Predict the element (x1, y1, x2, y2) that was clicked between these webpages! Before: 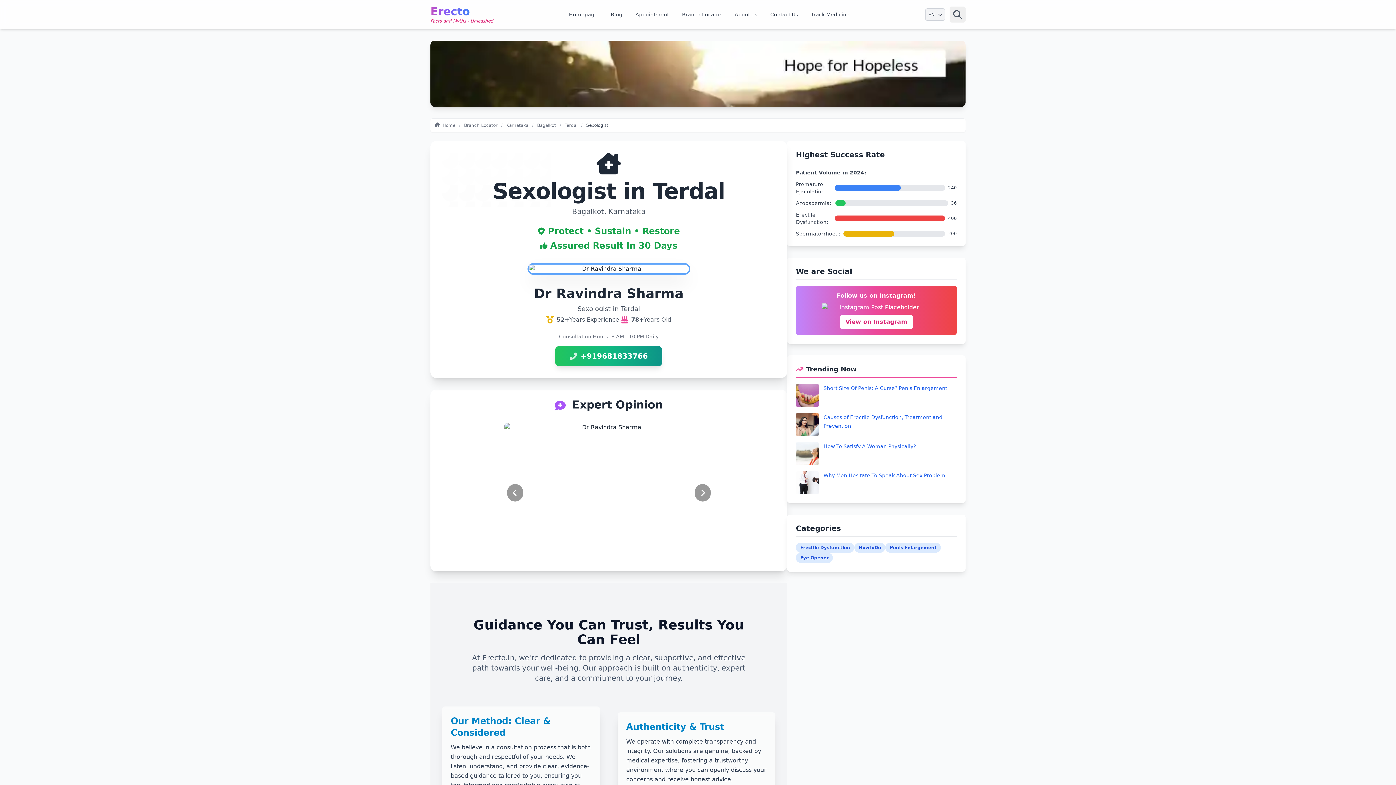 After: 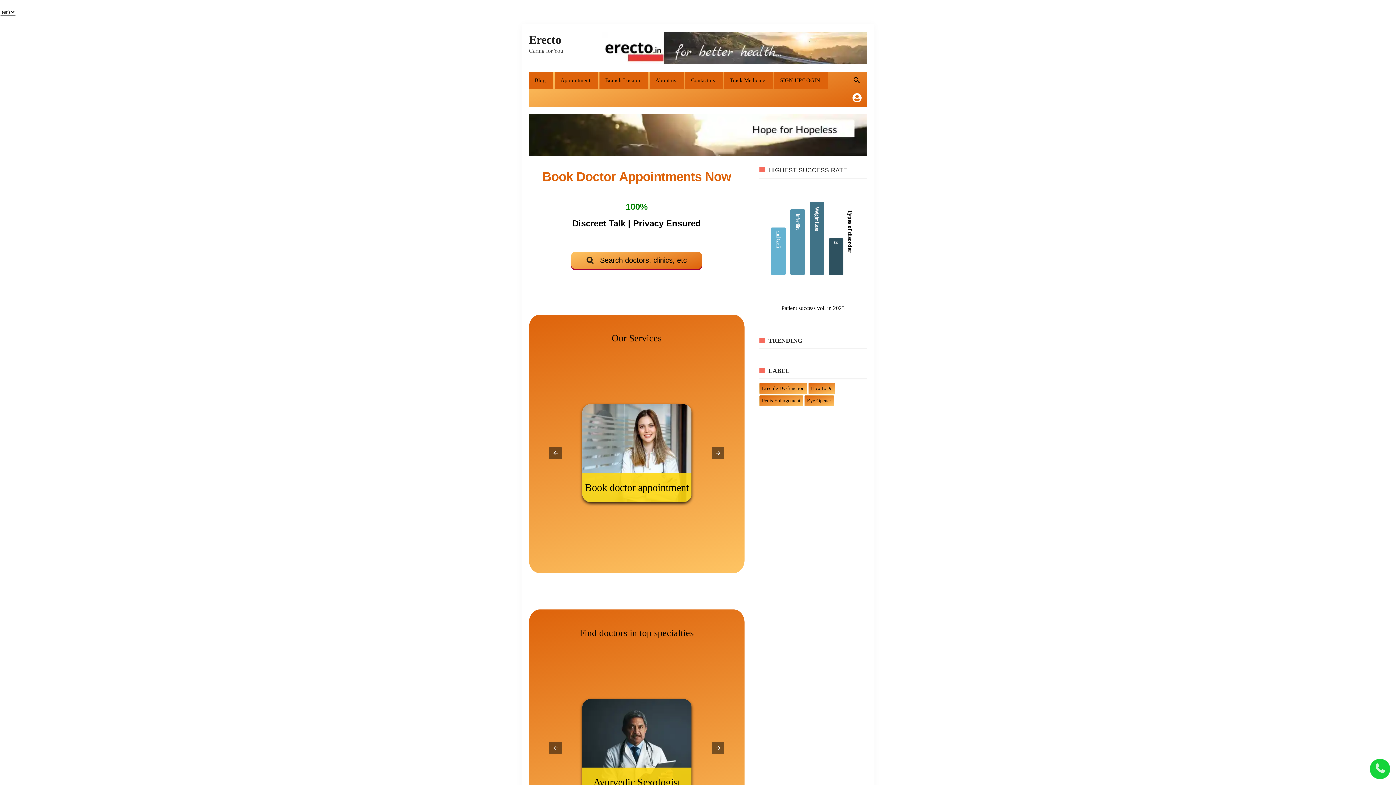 Action: label:  Home  bbox: (434, 122, 456, 127)